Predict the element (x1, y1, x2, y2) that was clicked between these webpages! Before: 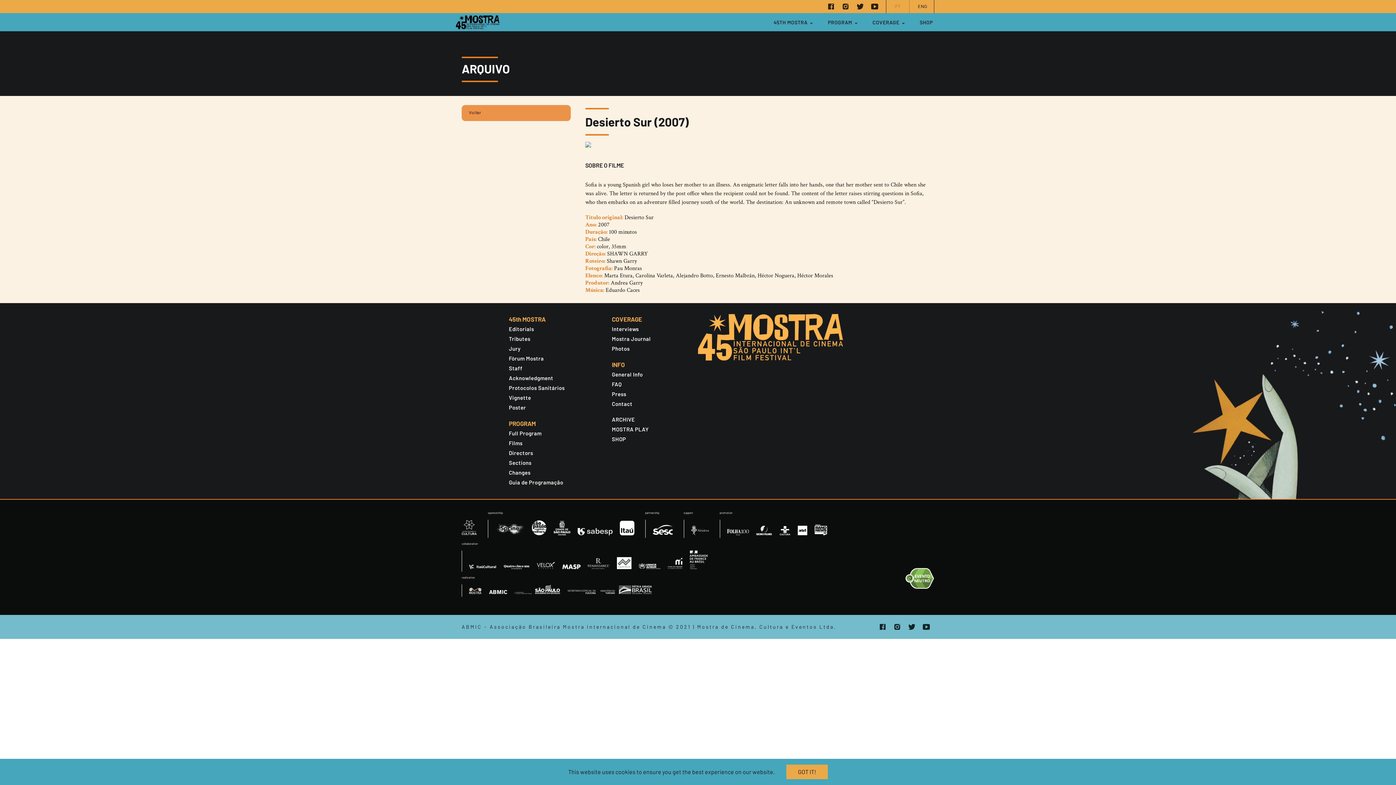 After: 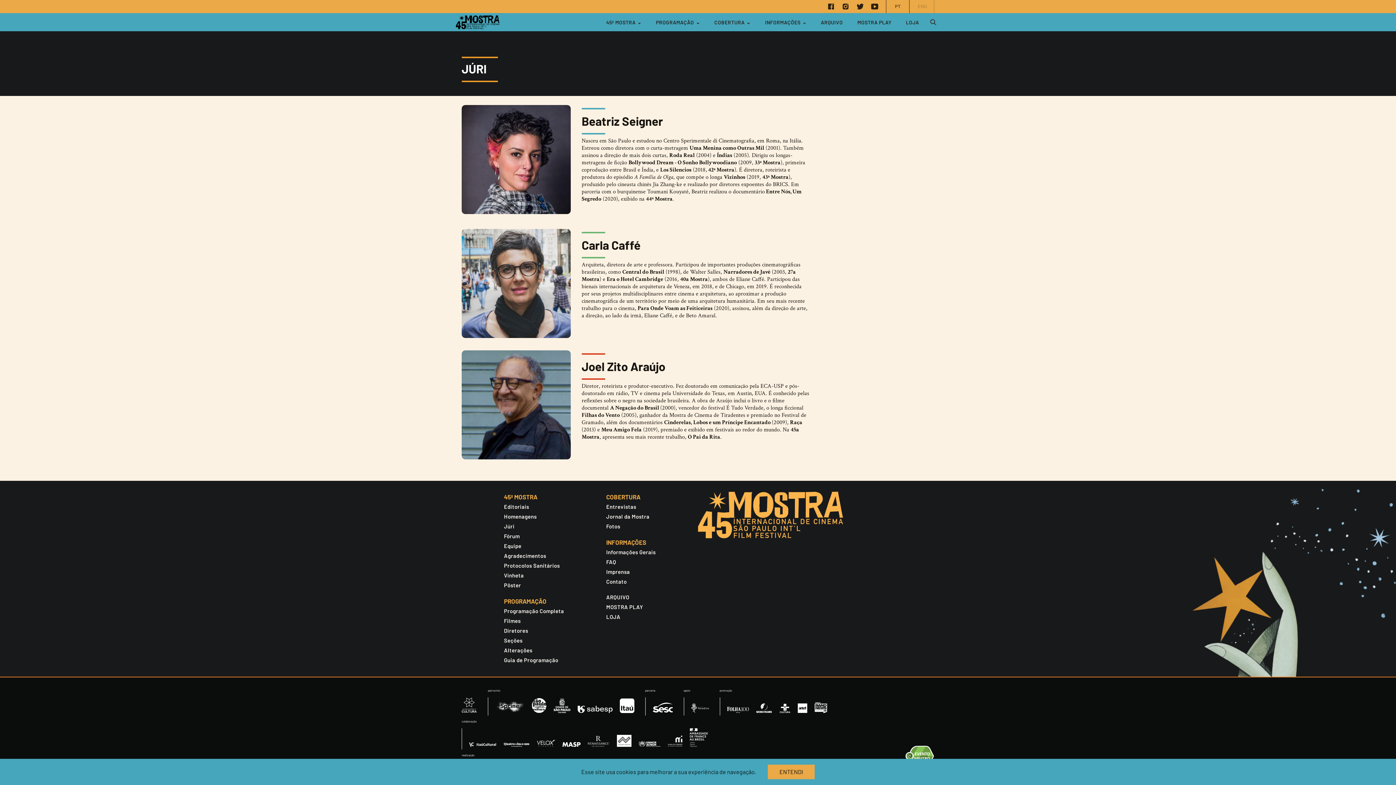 Action: bbox: (509, 345, 520, 352) label: Jury